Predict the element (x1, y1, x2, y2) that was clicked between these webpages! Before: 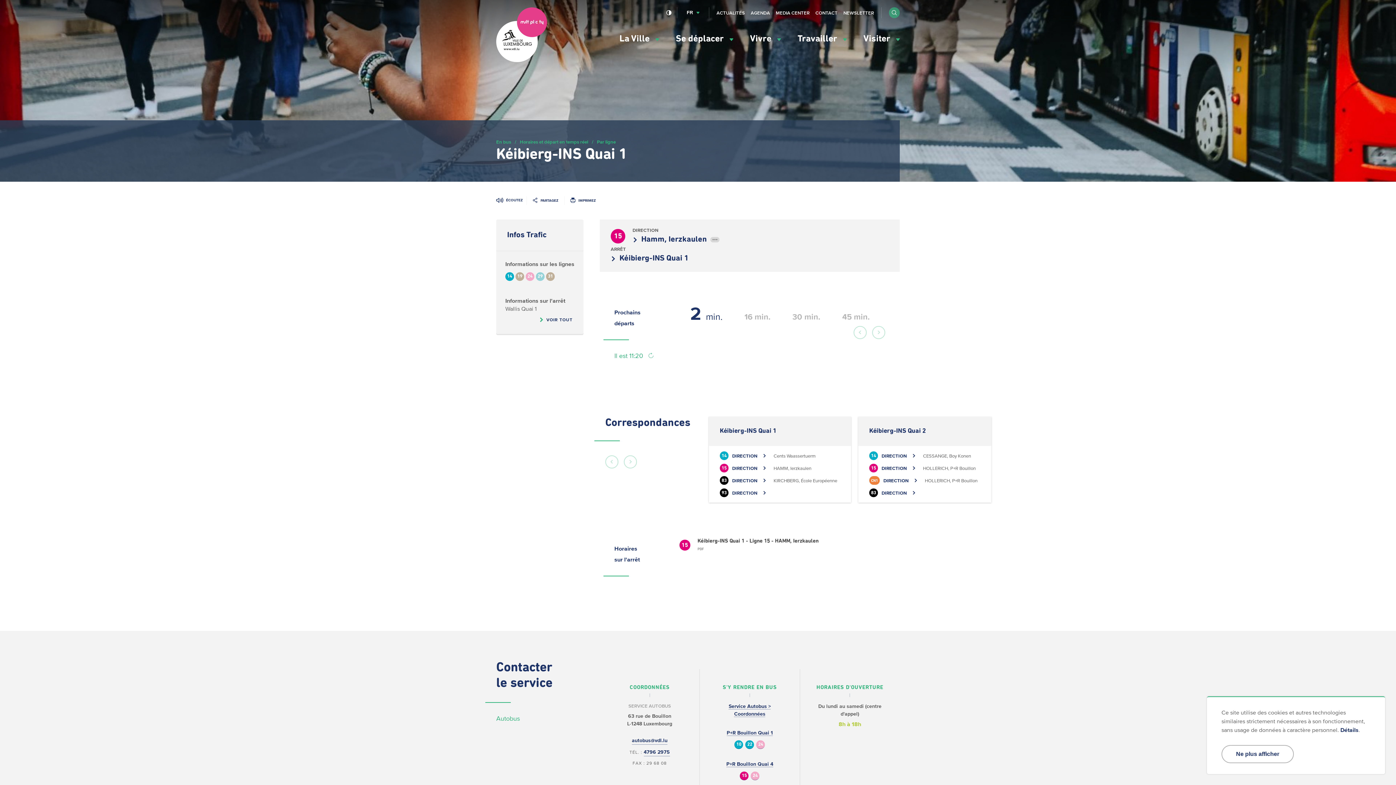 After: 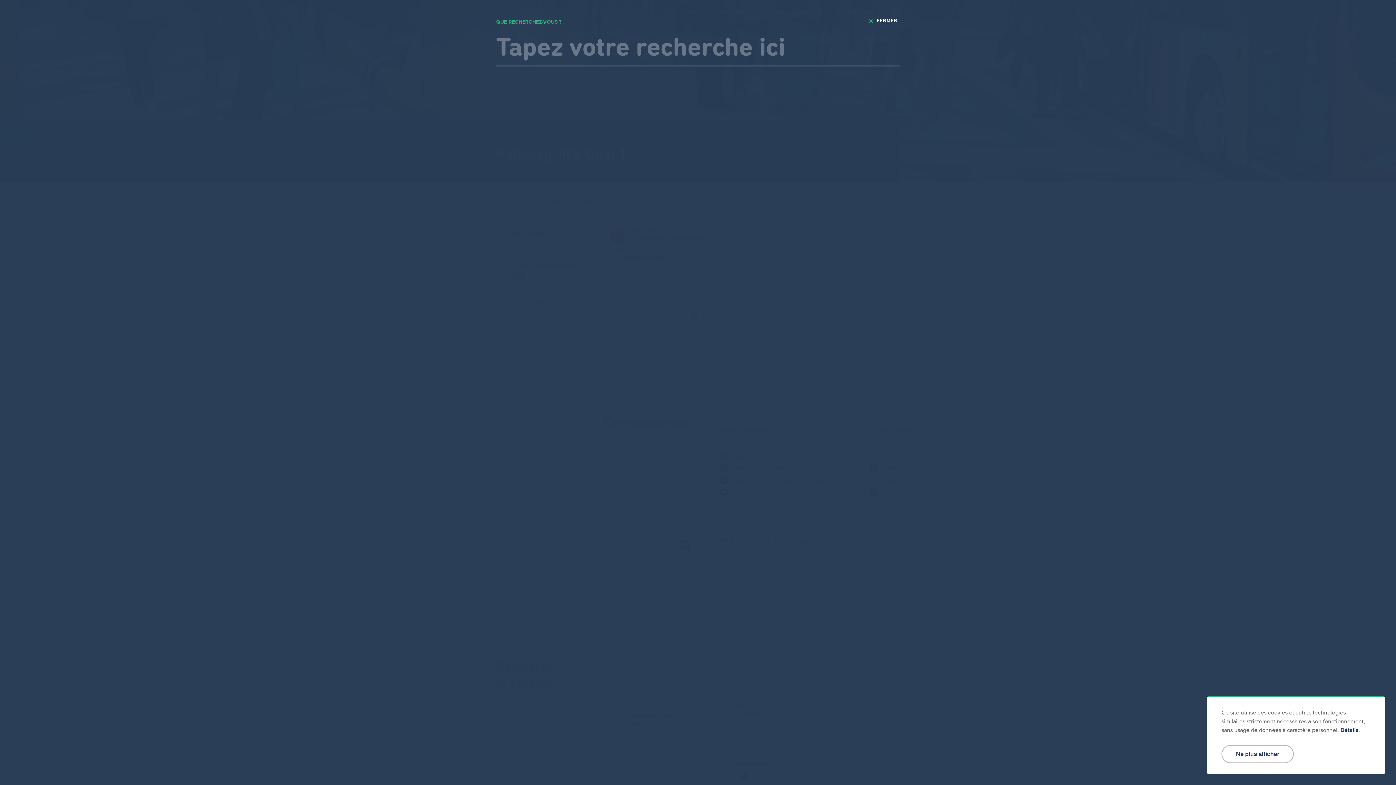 Action: label: Recherche bbox: (889, 7, 900, 18)